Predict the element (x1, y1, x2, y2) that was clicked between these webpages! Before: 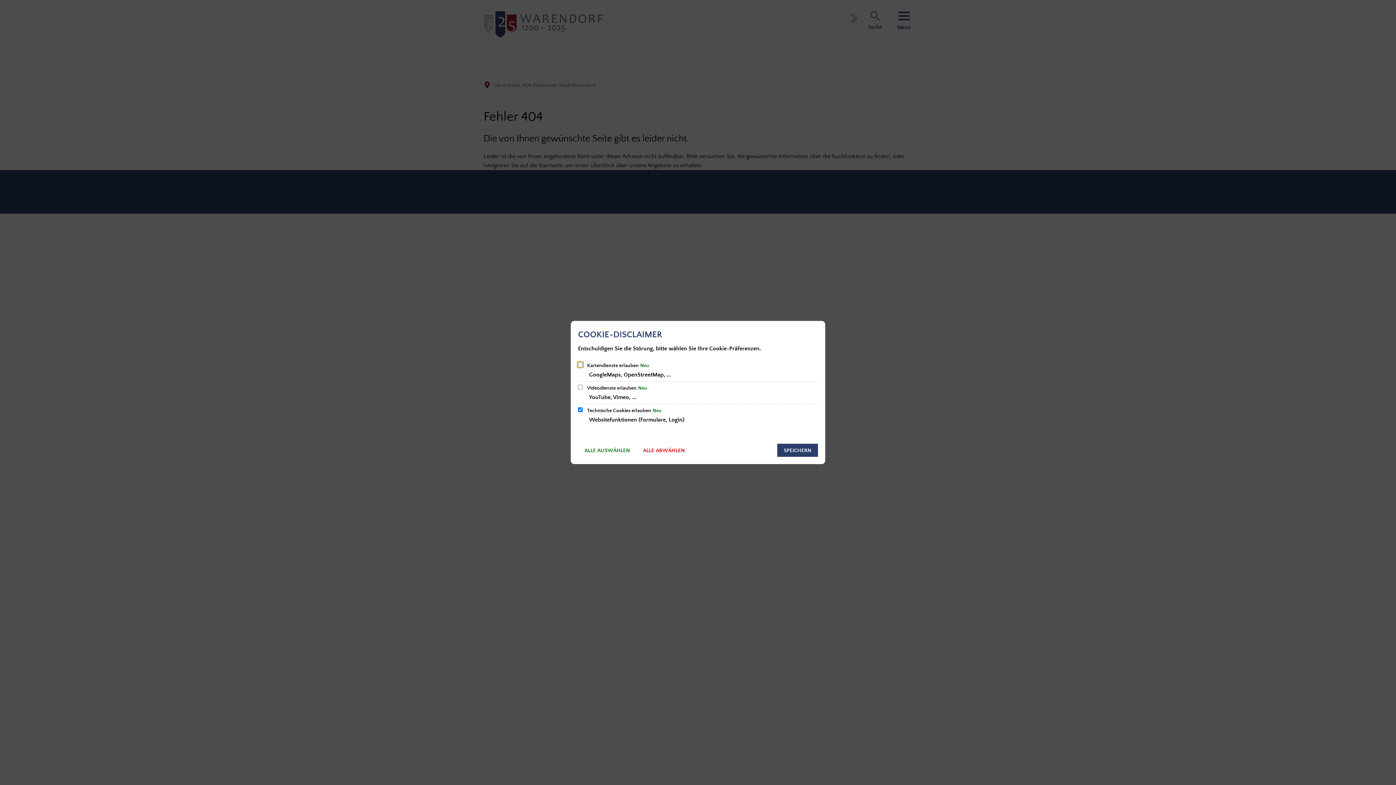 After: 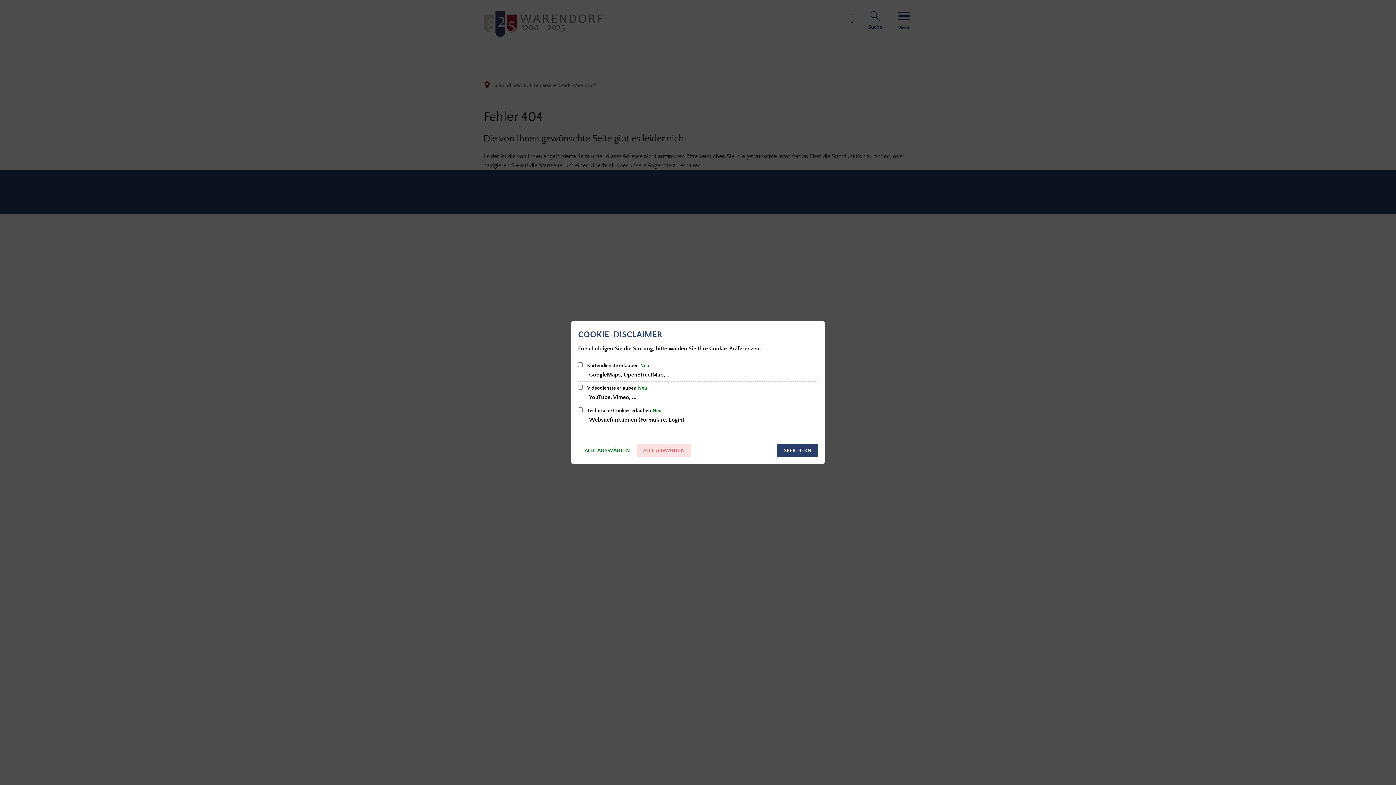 Action: bbox: (636, 444, 691, 457) label: ALLE ABWÄHLEN